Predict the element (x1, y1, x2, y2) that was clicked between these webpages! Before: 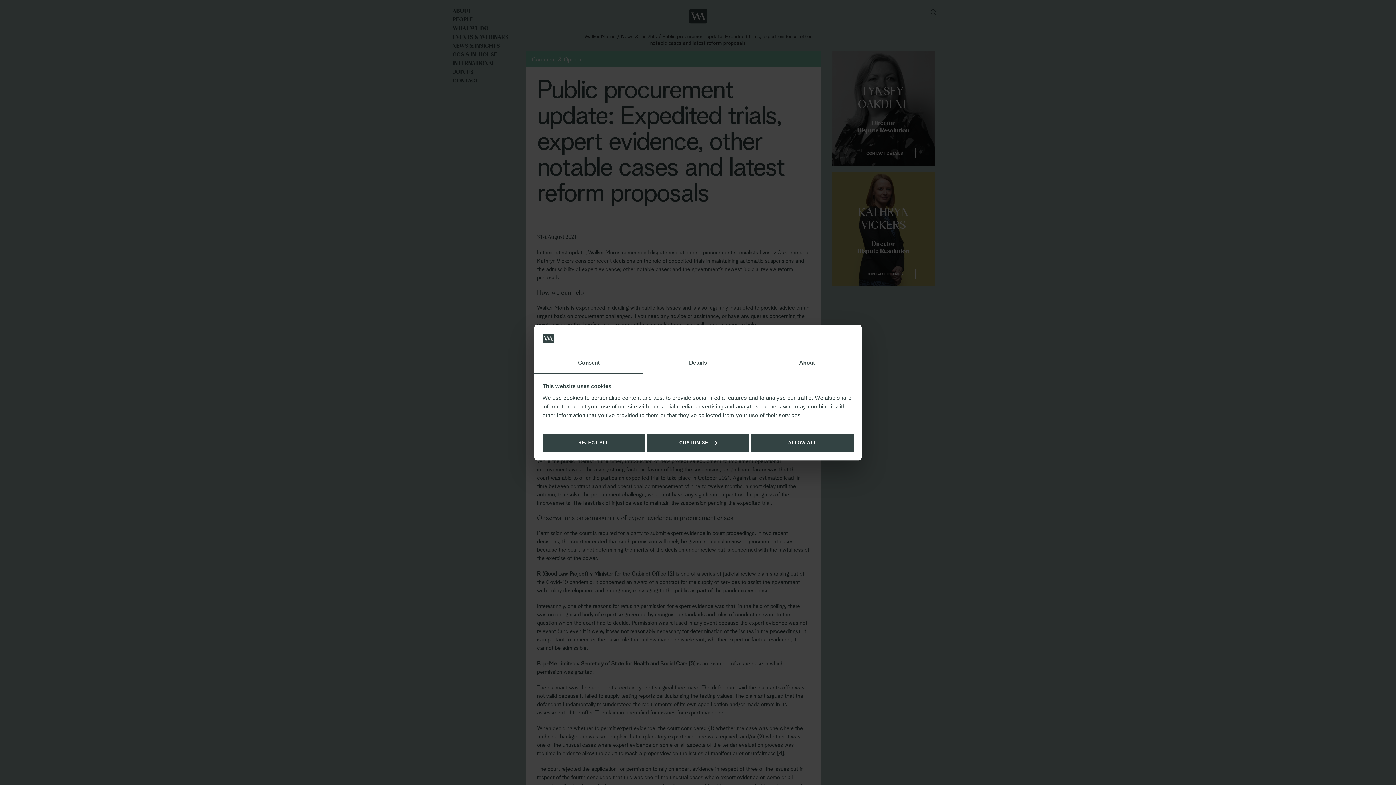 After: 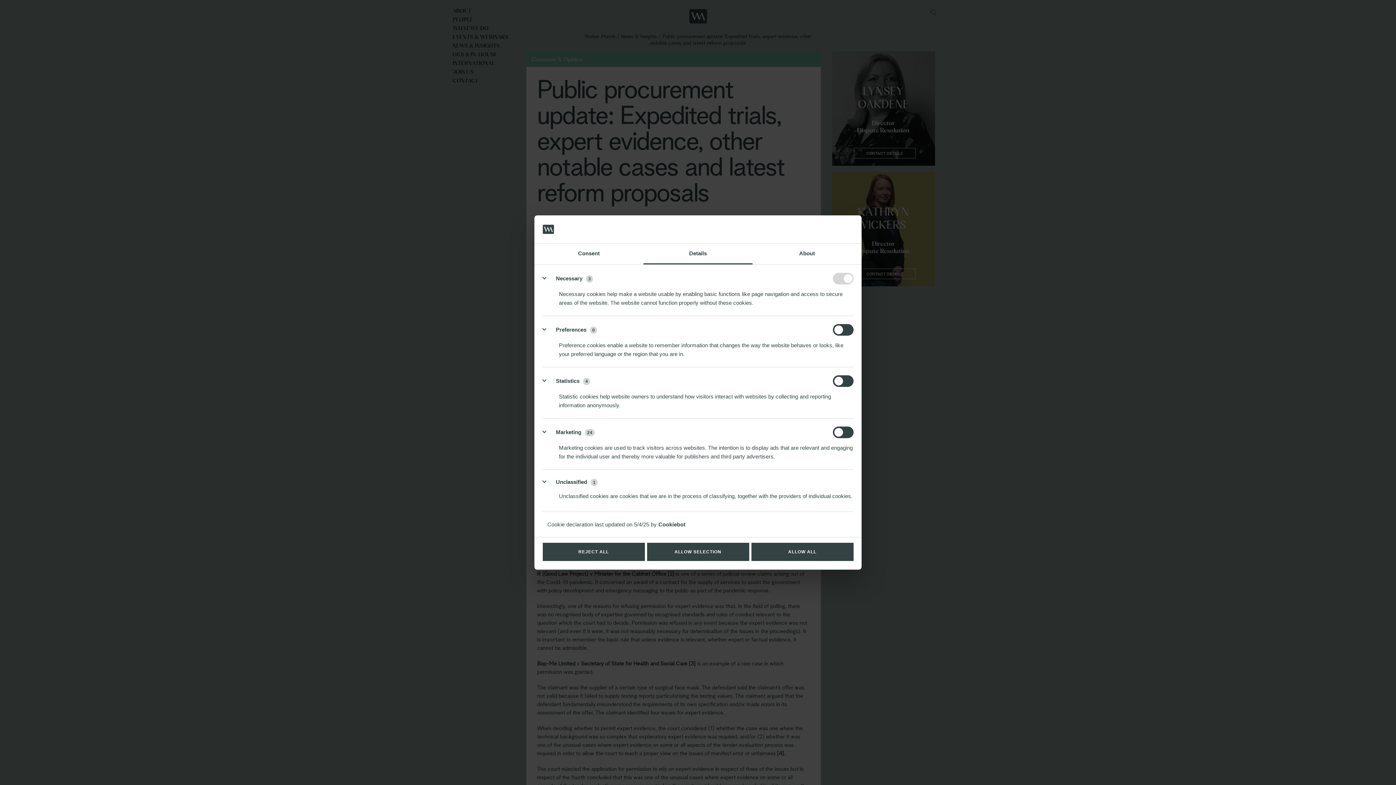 Action: bbox: (647, 433, 749, 452) label: CUSTOMISE